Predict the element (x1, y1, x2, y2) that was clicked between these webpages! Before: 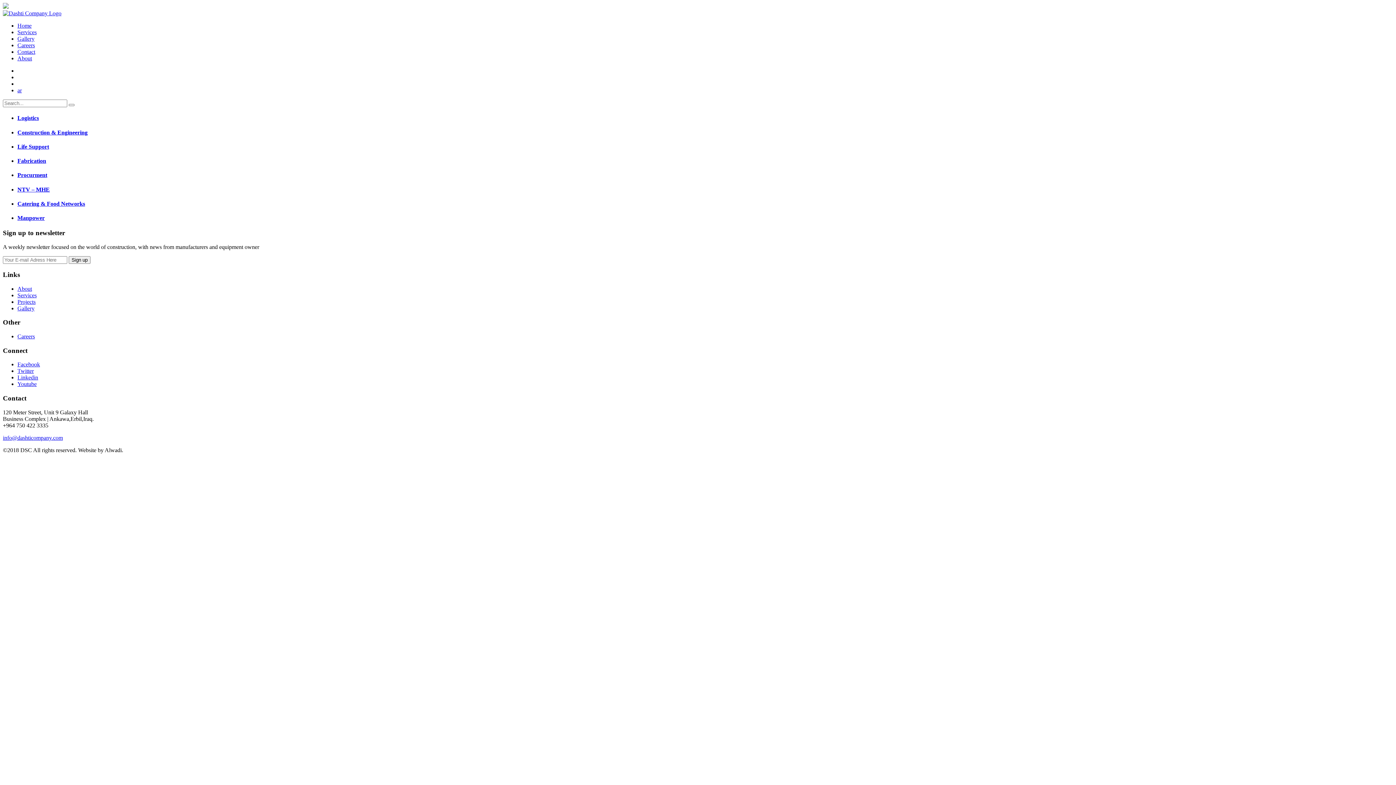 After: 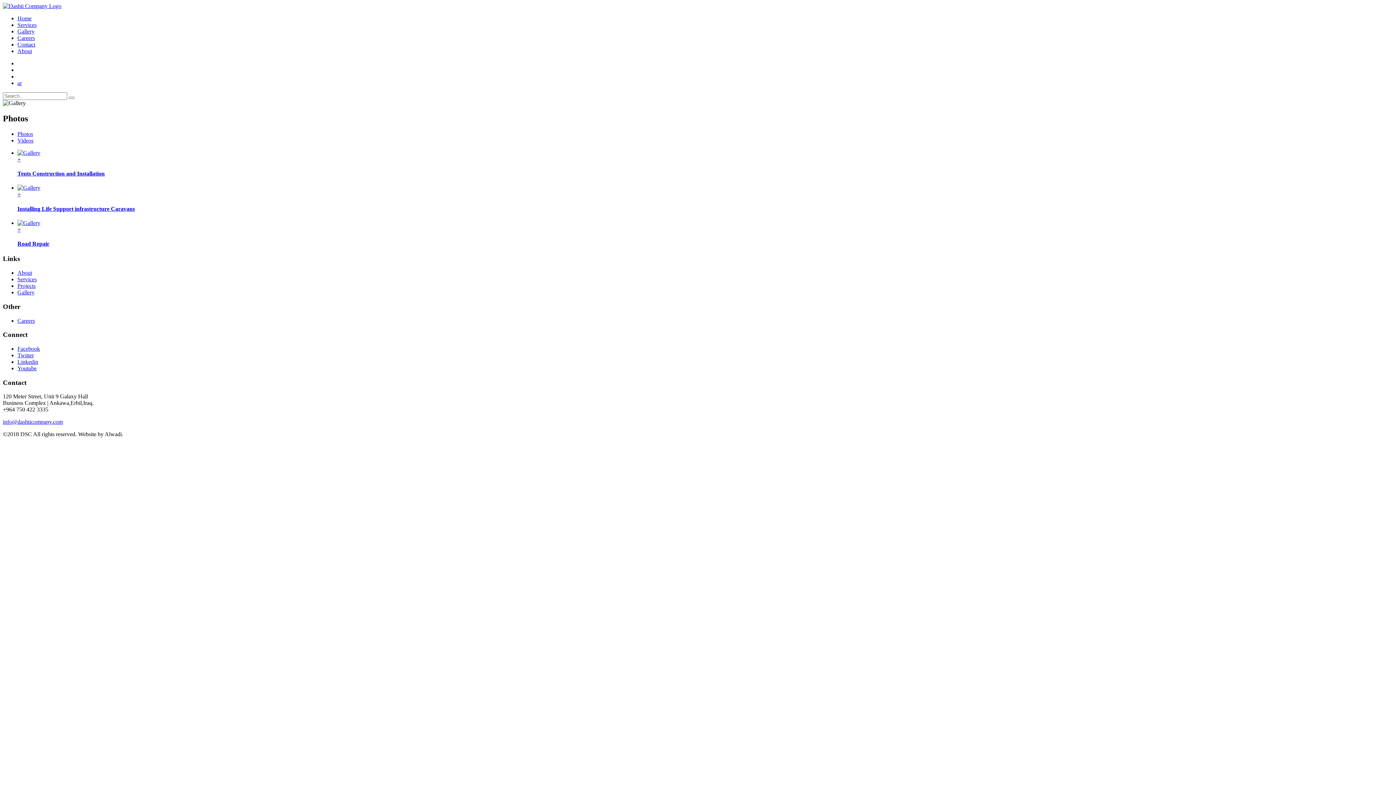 Action: bbox: (17, 35, 34, 41) label: Gallery